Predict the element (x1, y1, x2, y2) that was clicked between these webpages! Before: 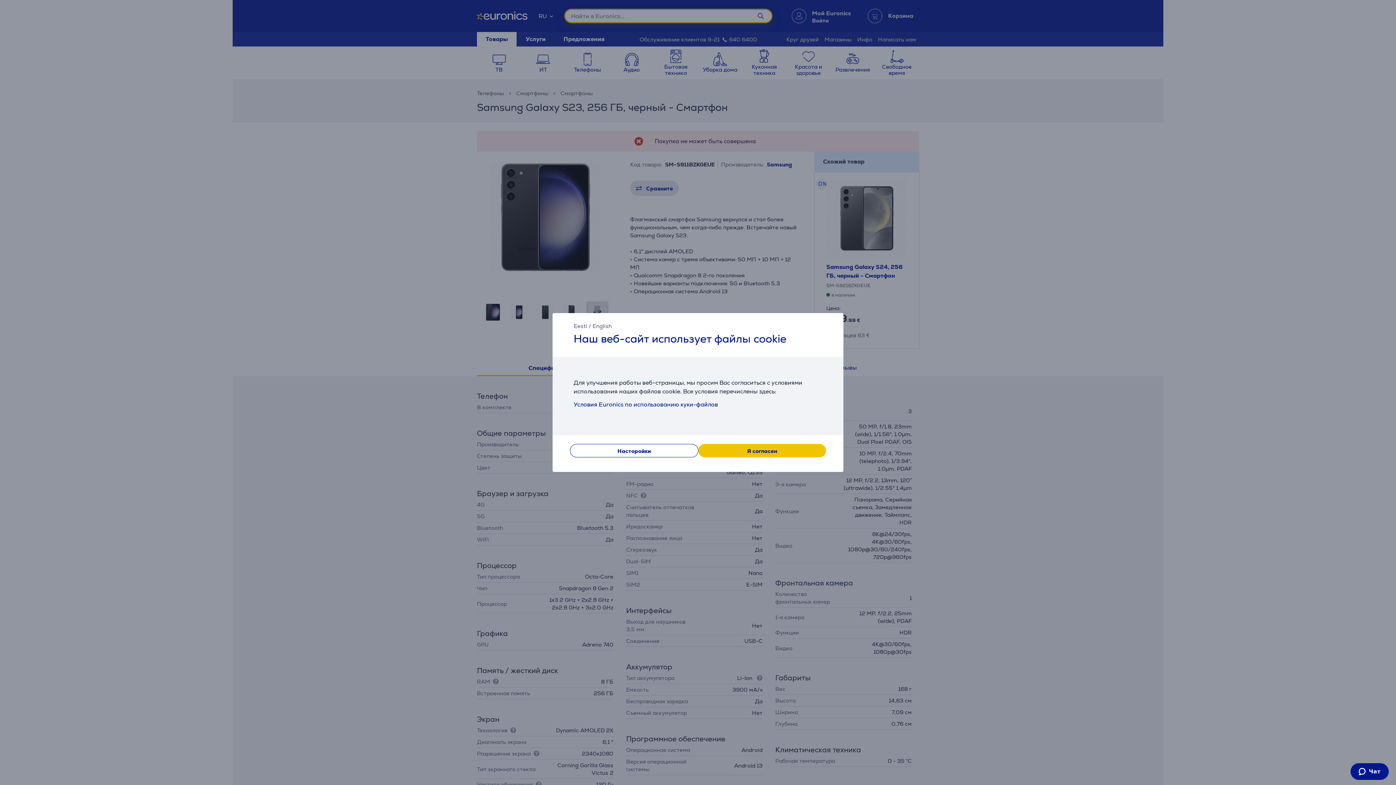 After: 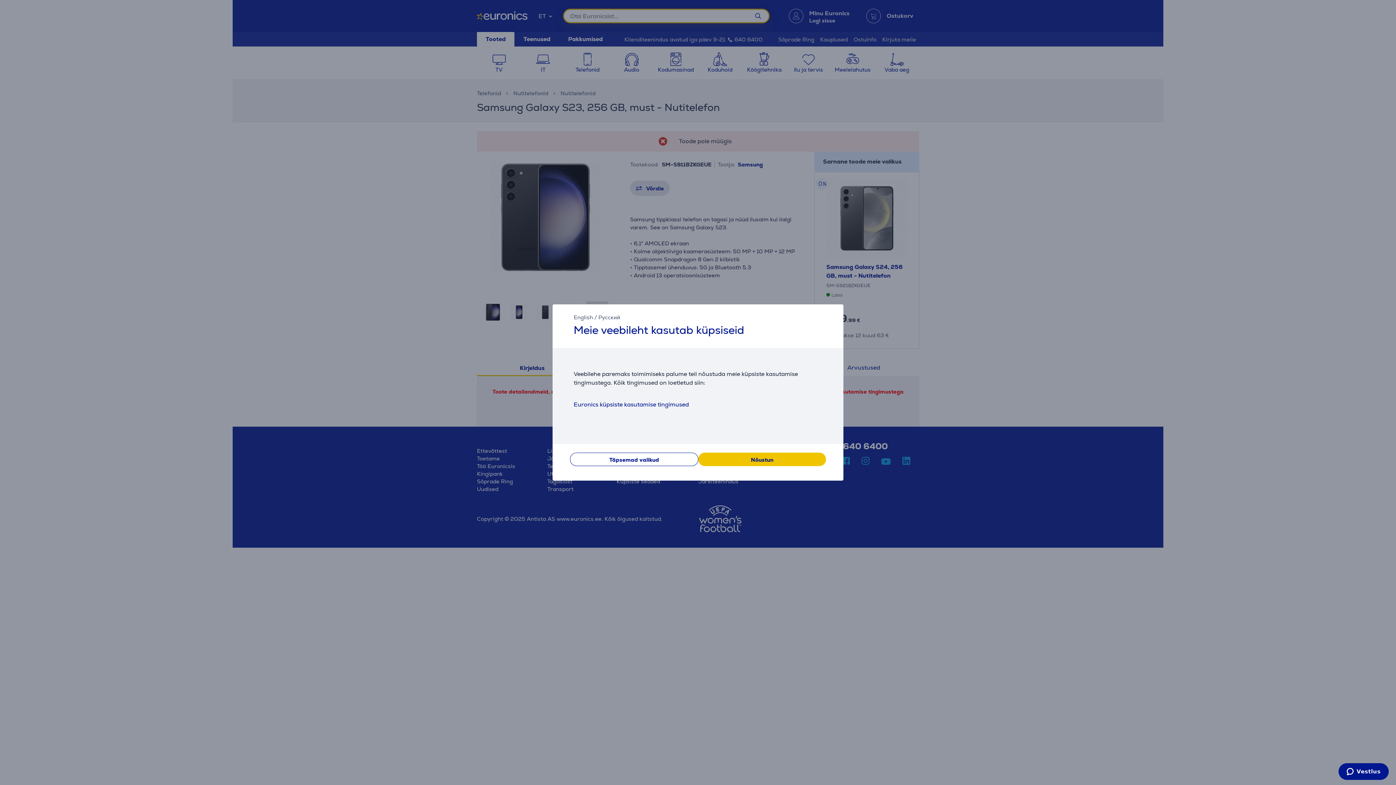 Action: label: Eesti bbox: (573, 322, 587, 329)